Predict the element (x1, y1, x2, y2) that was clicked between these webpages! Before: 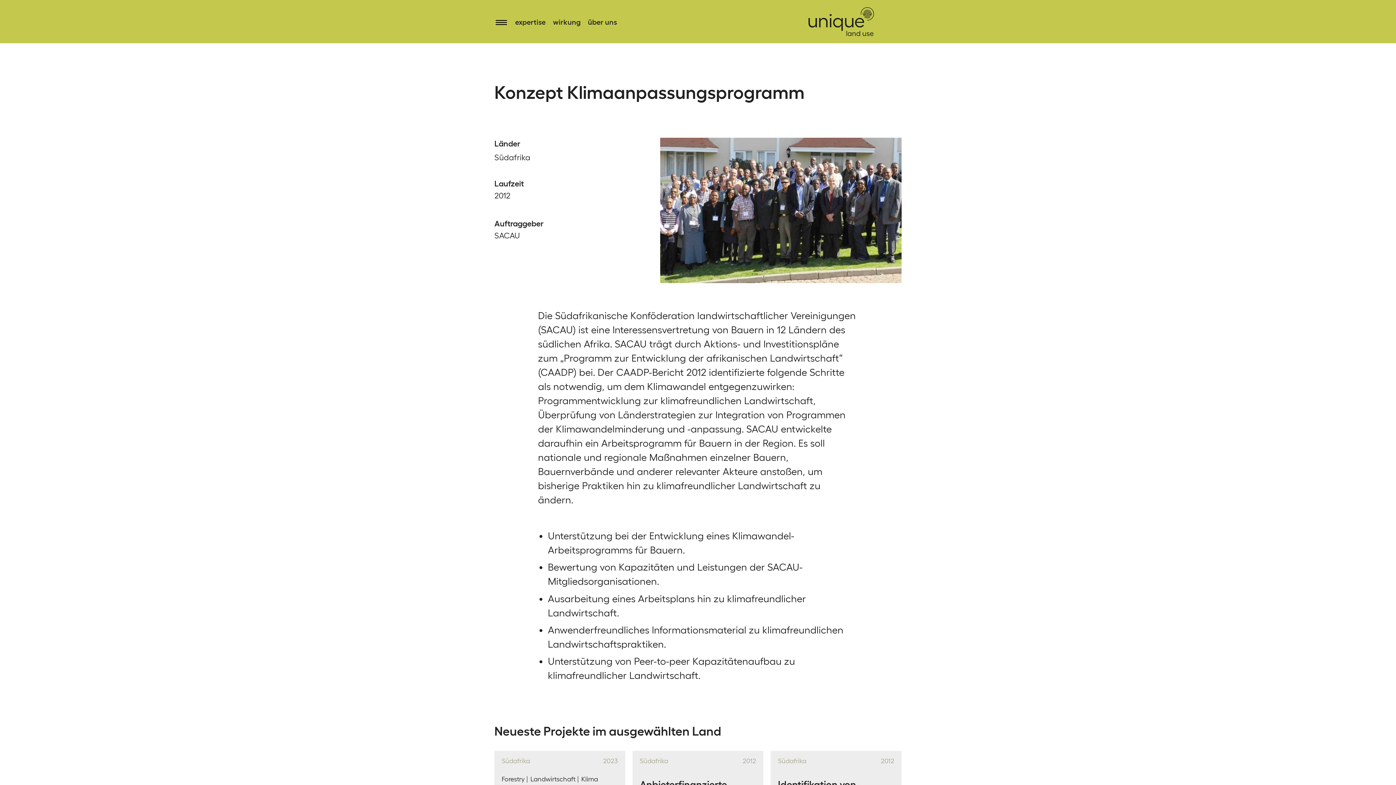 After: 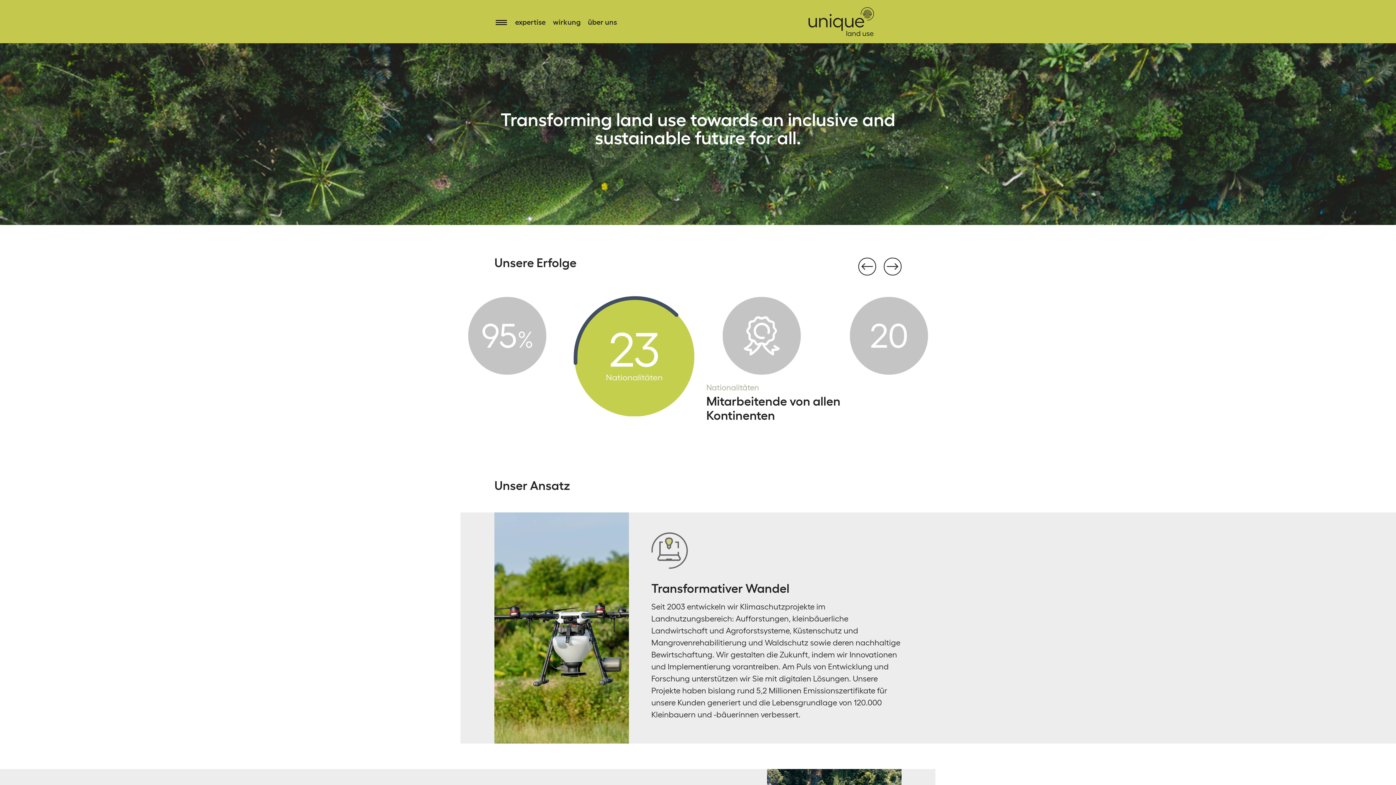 Action: label: wirkung bbox: (553, 14, 580, 29)